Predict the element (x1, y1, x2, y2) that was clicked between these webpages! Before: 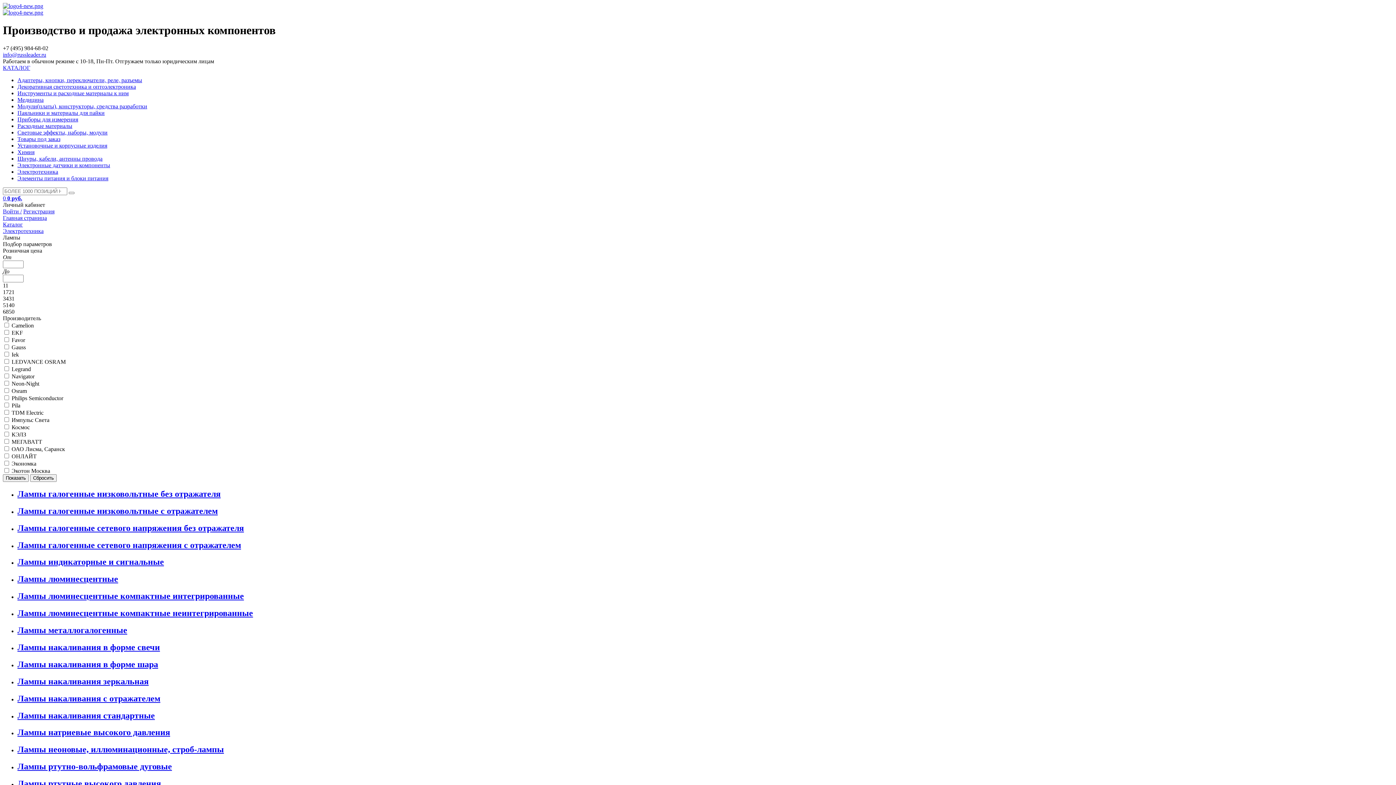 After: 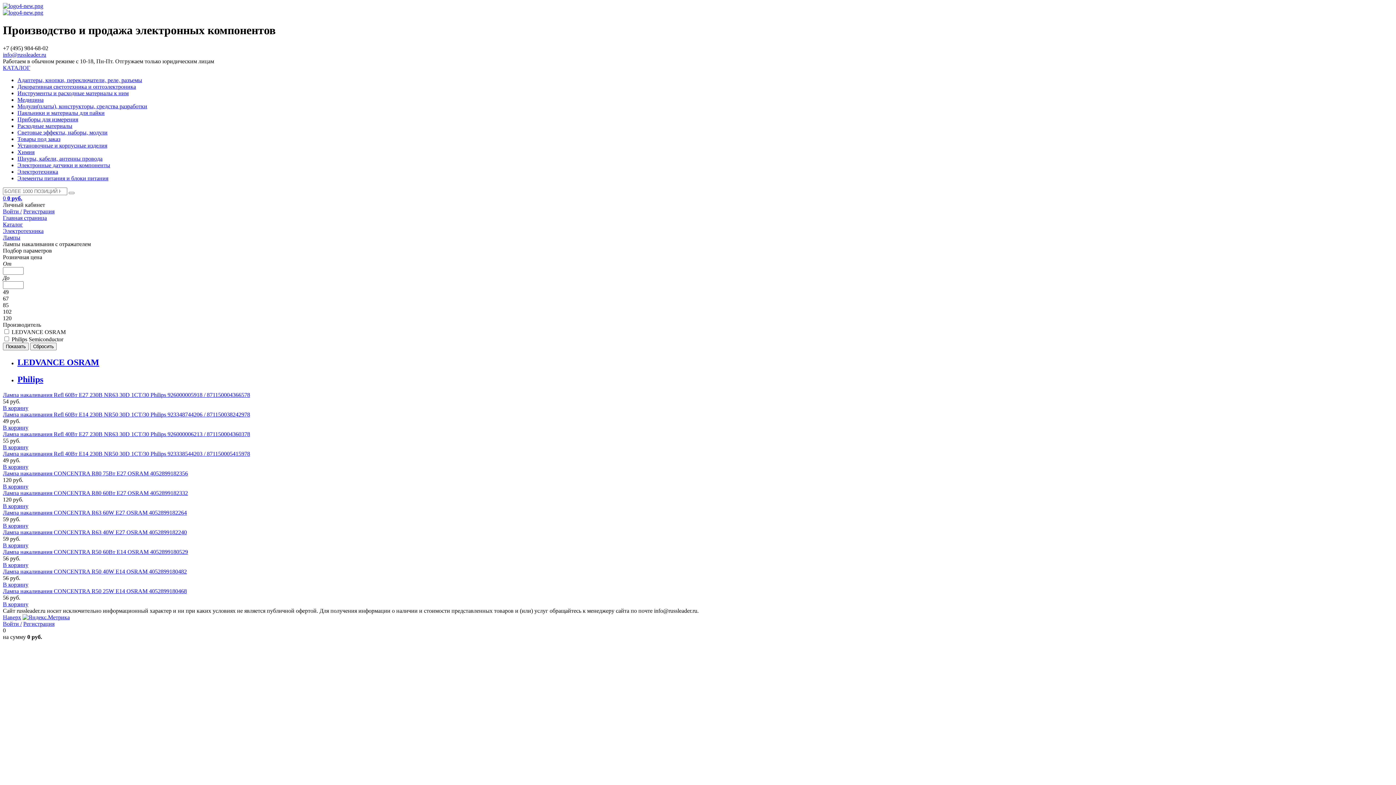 Action: label: Лампы накаливания с отражателем bbox: (17, 694, 160, 703)